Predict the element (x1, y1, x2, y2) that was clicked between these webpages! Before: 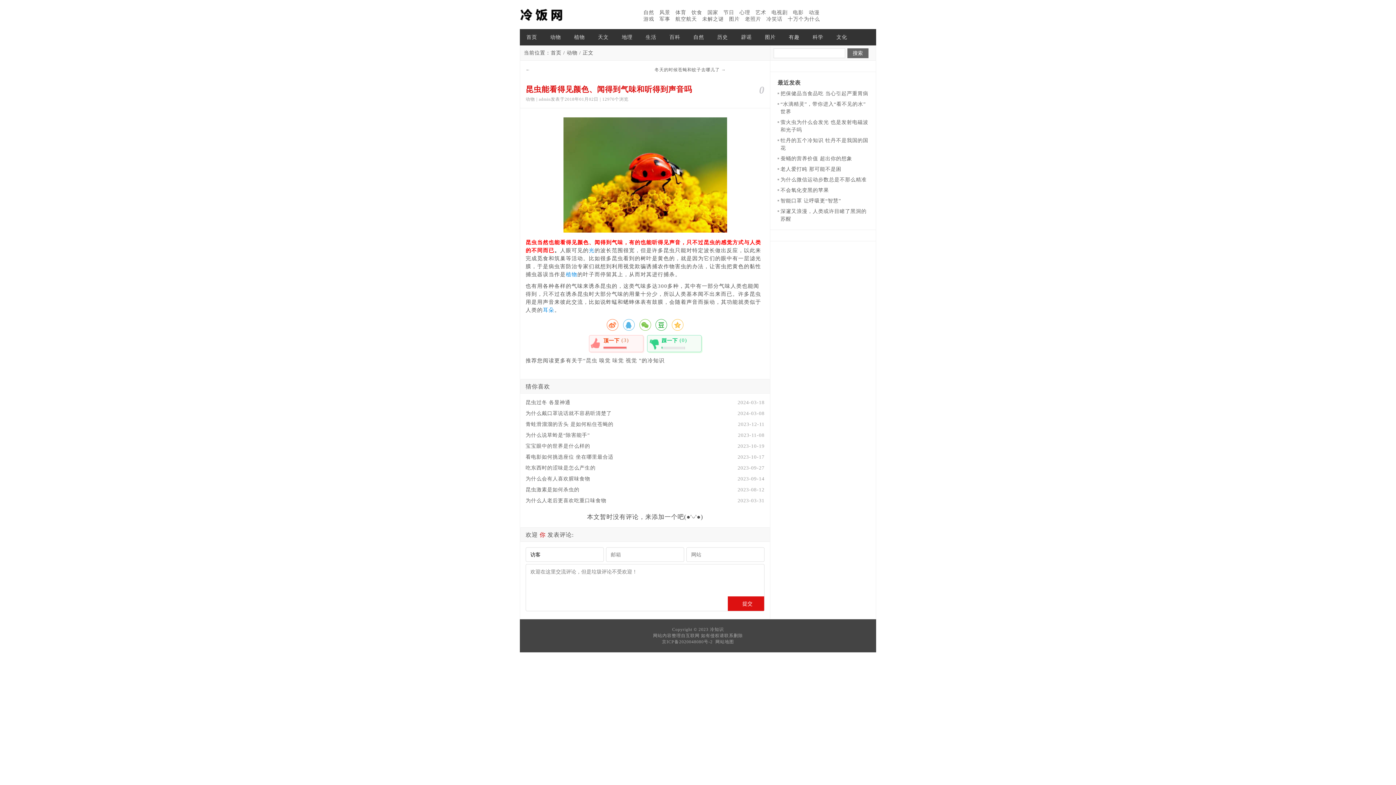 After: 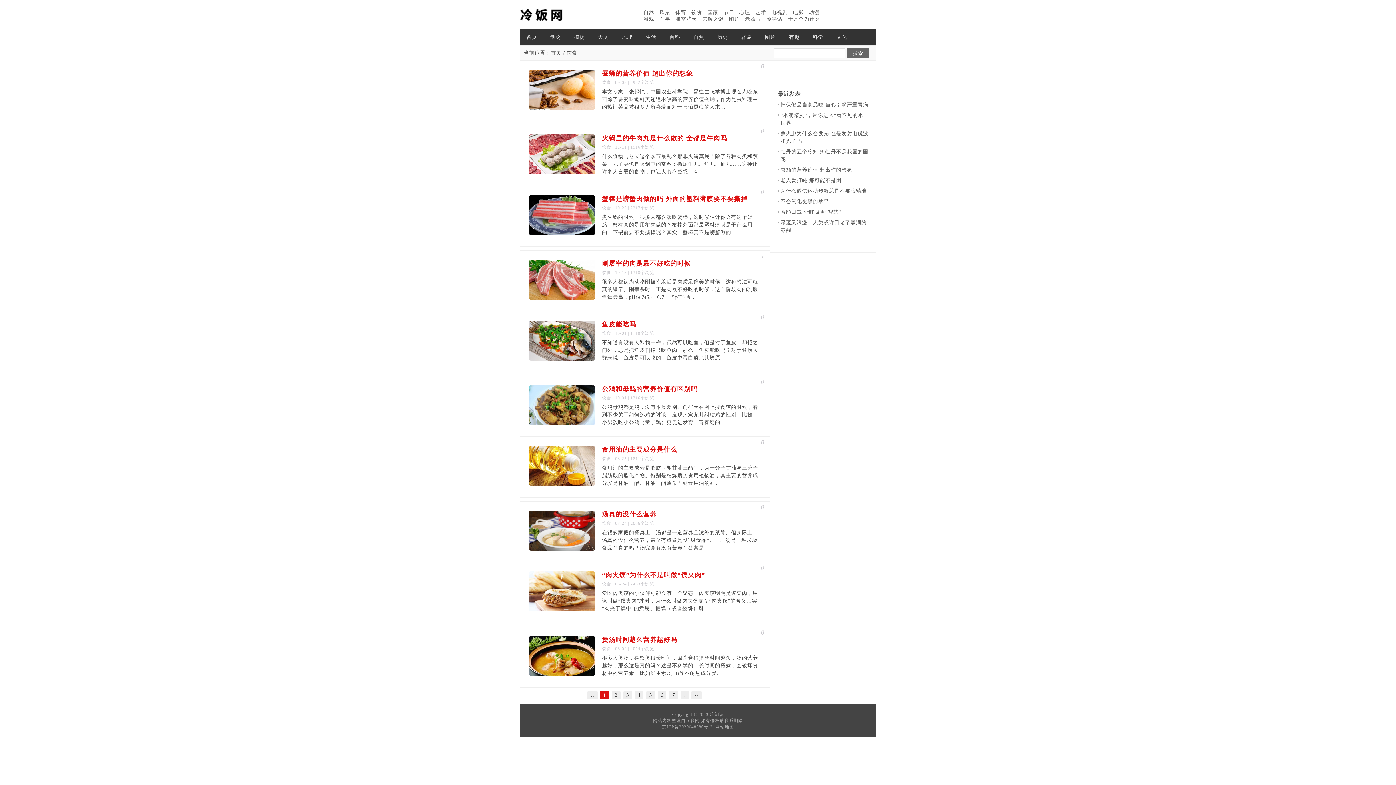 Action: bbox: (691, 9, 702, 15) label: 饮食